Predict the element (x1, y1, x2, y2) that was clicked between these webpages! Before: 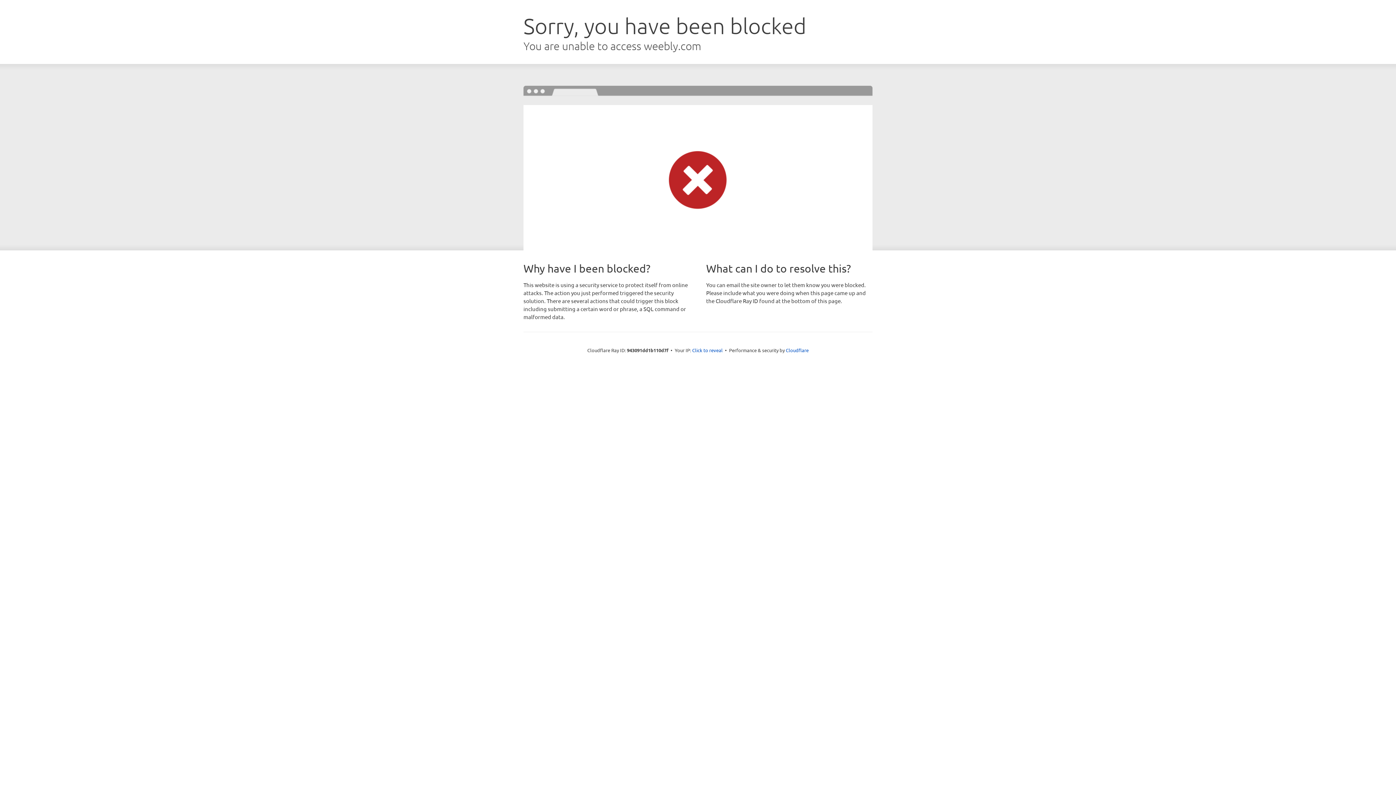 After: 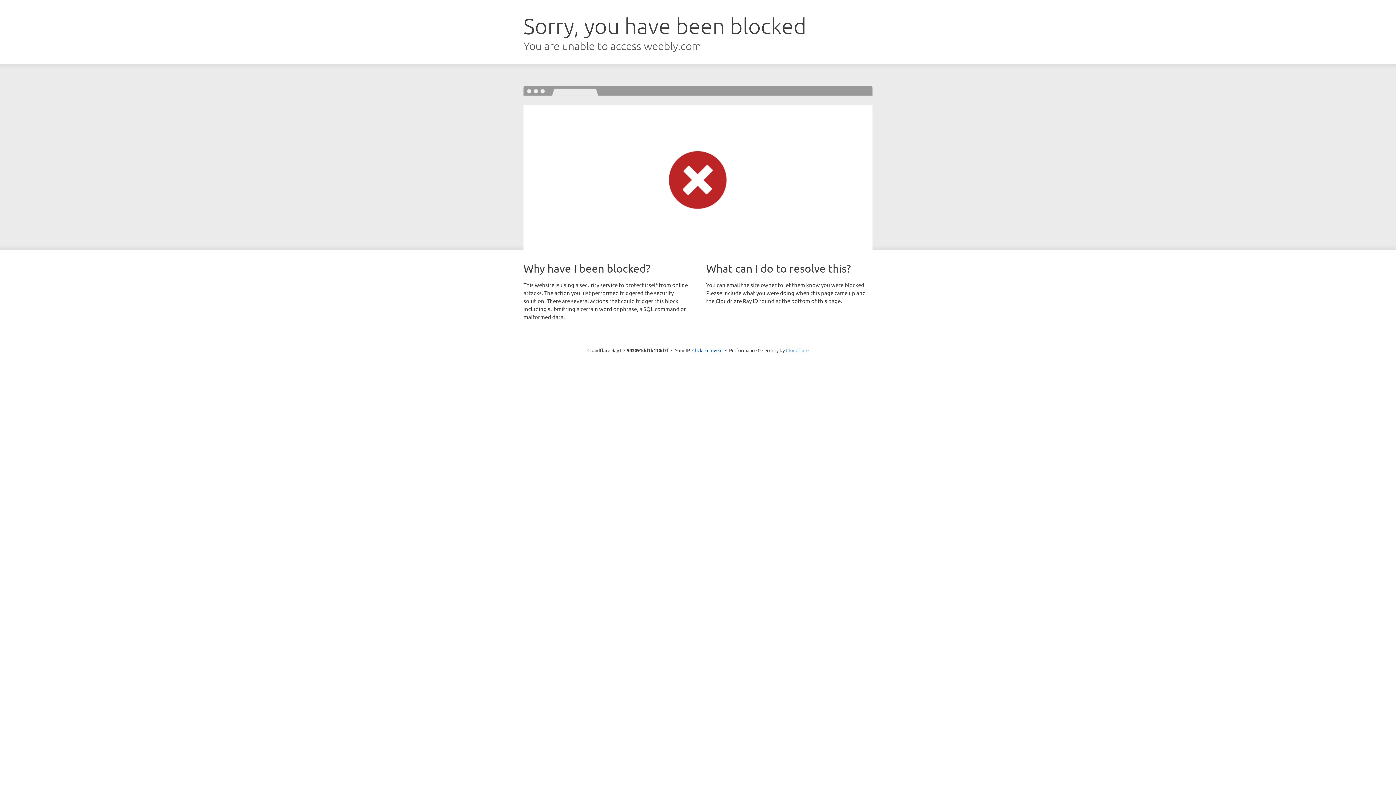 Action: bbox: (786, 347, 808, 353) label: Cloudflare